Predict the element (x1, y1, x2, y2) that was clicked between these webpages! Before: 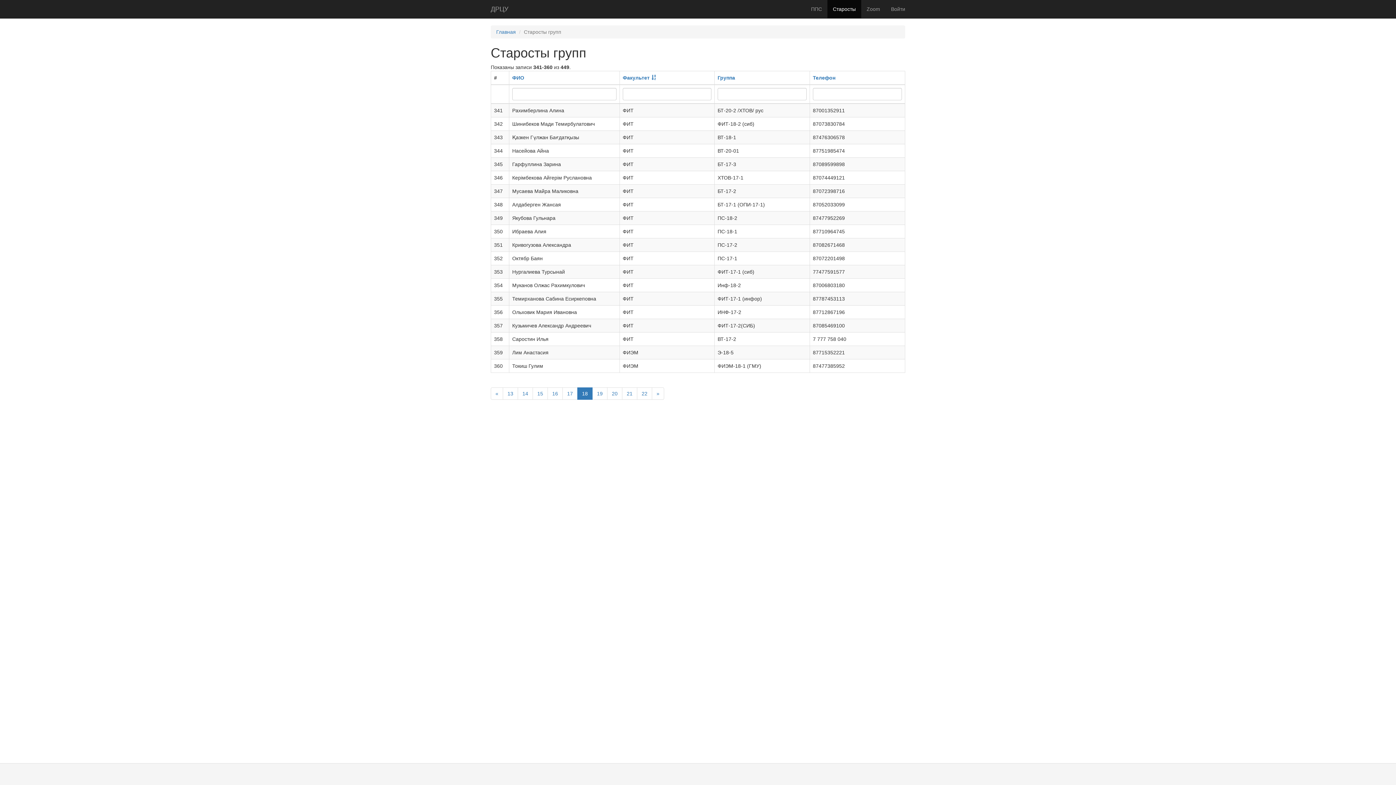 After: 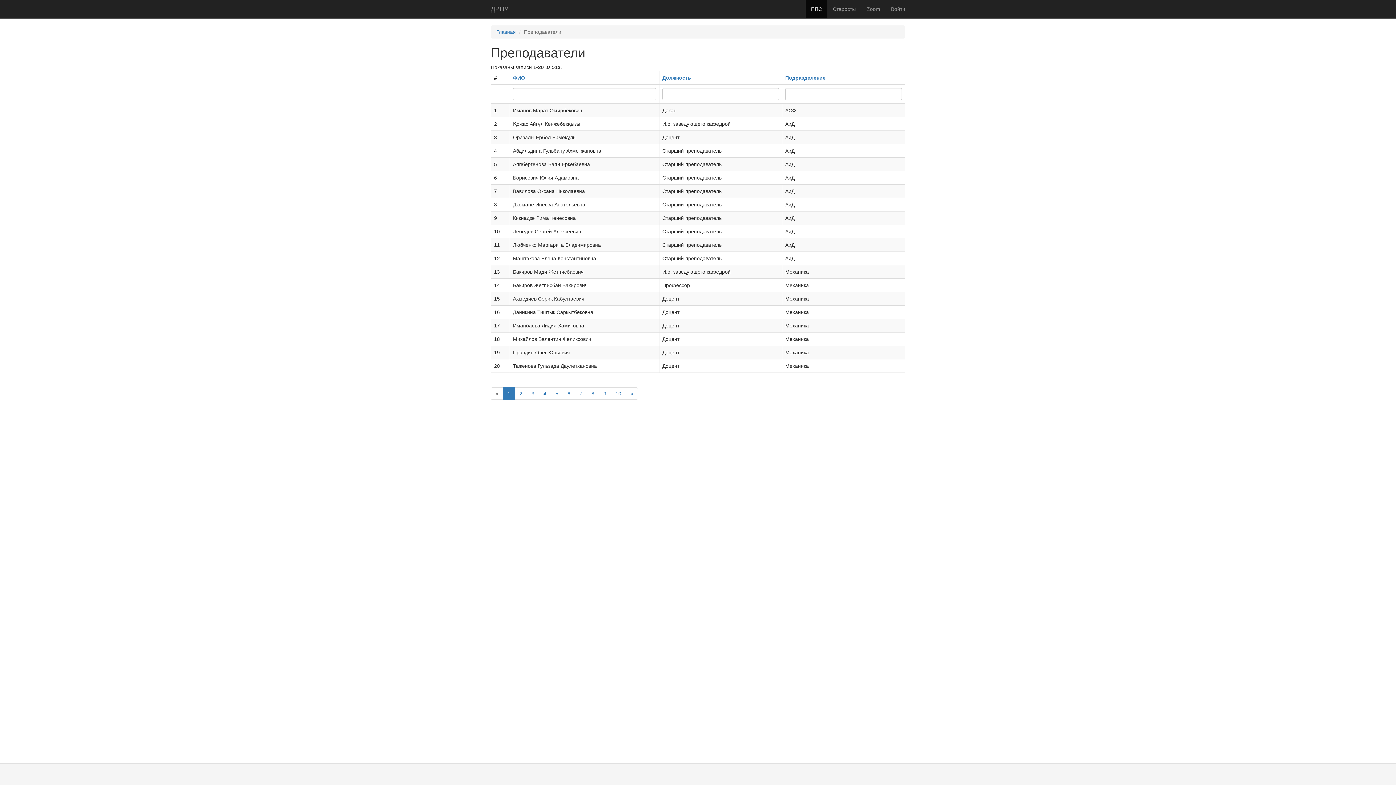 Action: bbox: (805, 0, 827, 18) label: ППС